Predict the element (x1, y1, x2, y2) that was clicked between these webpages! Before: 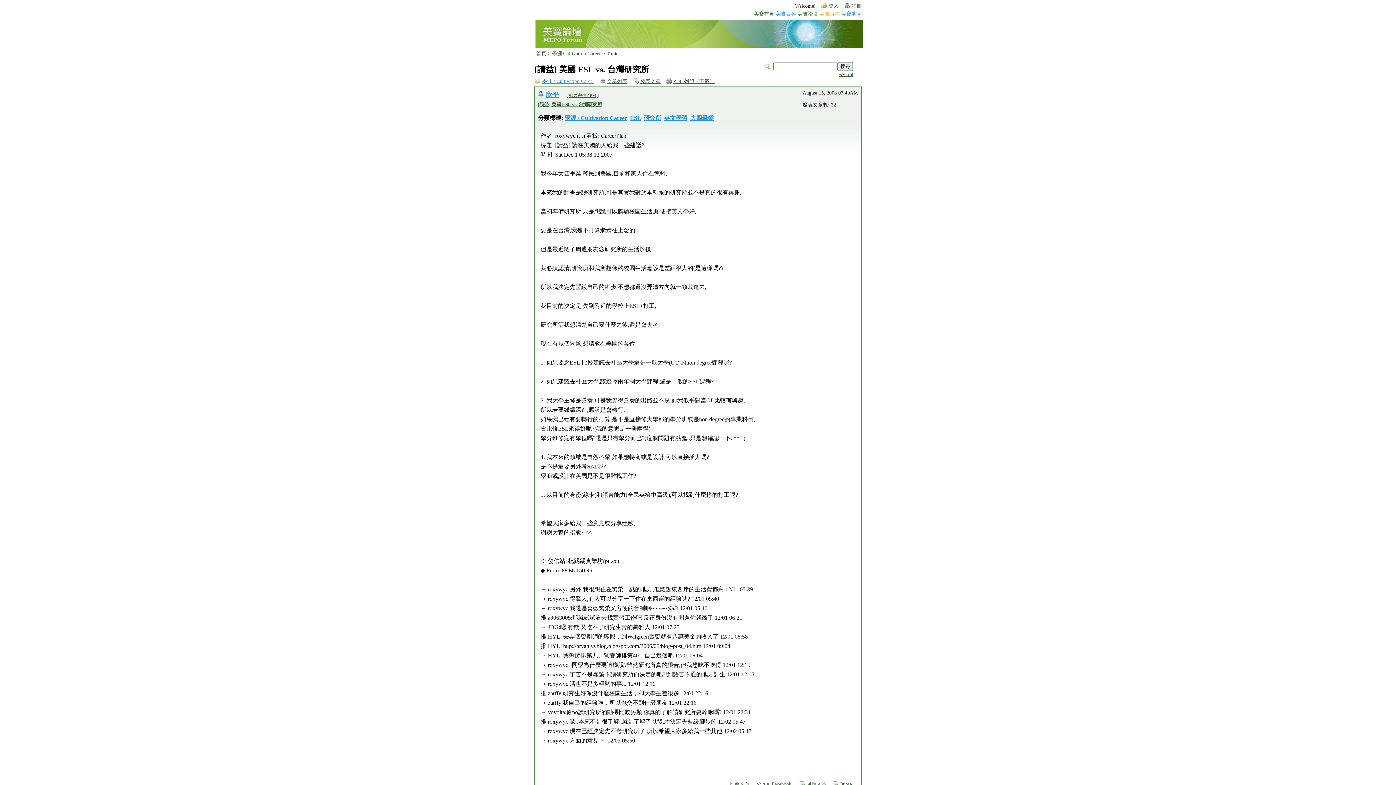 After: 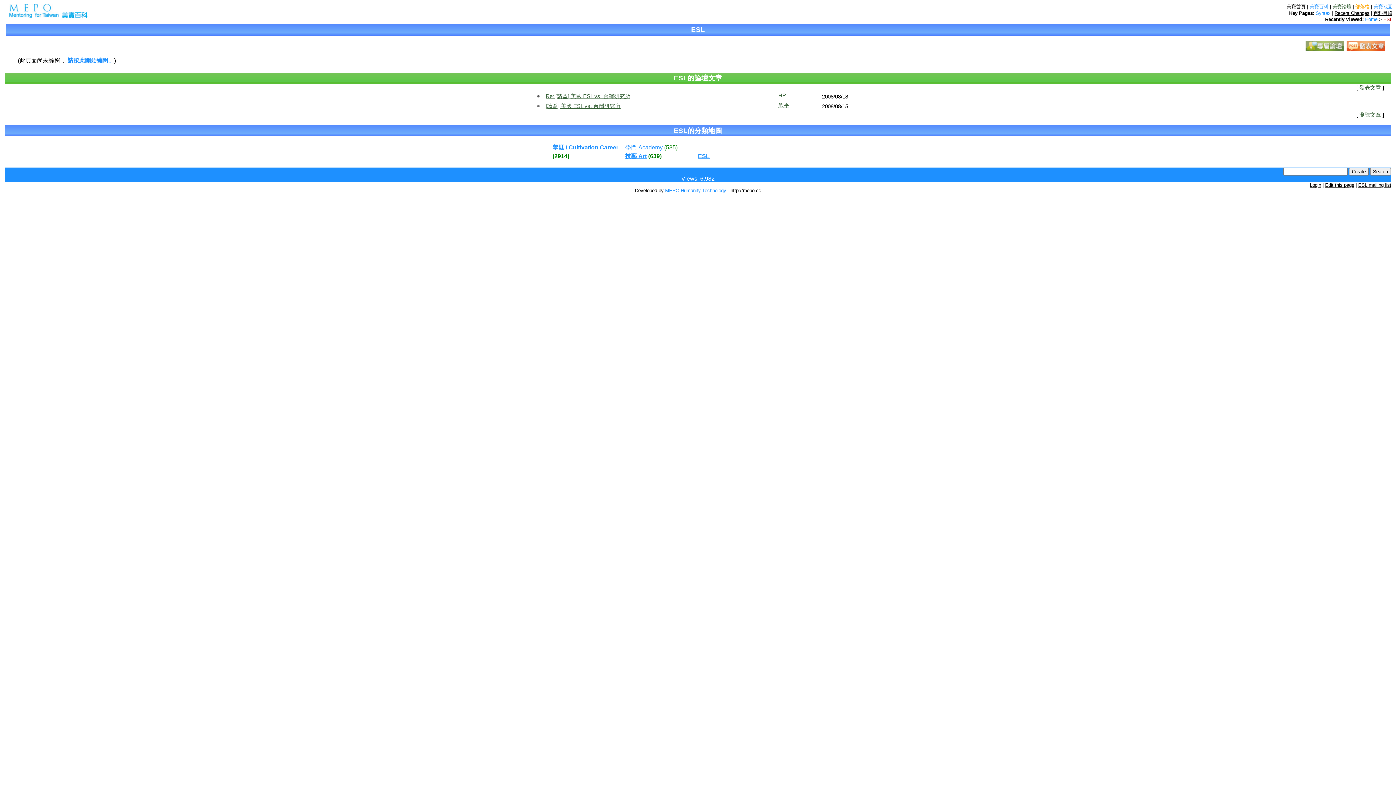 Action: bbox: (630, 114, 641, 121) label: ESL